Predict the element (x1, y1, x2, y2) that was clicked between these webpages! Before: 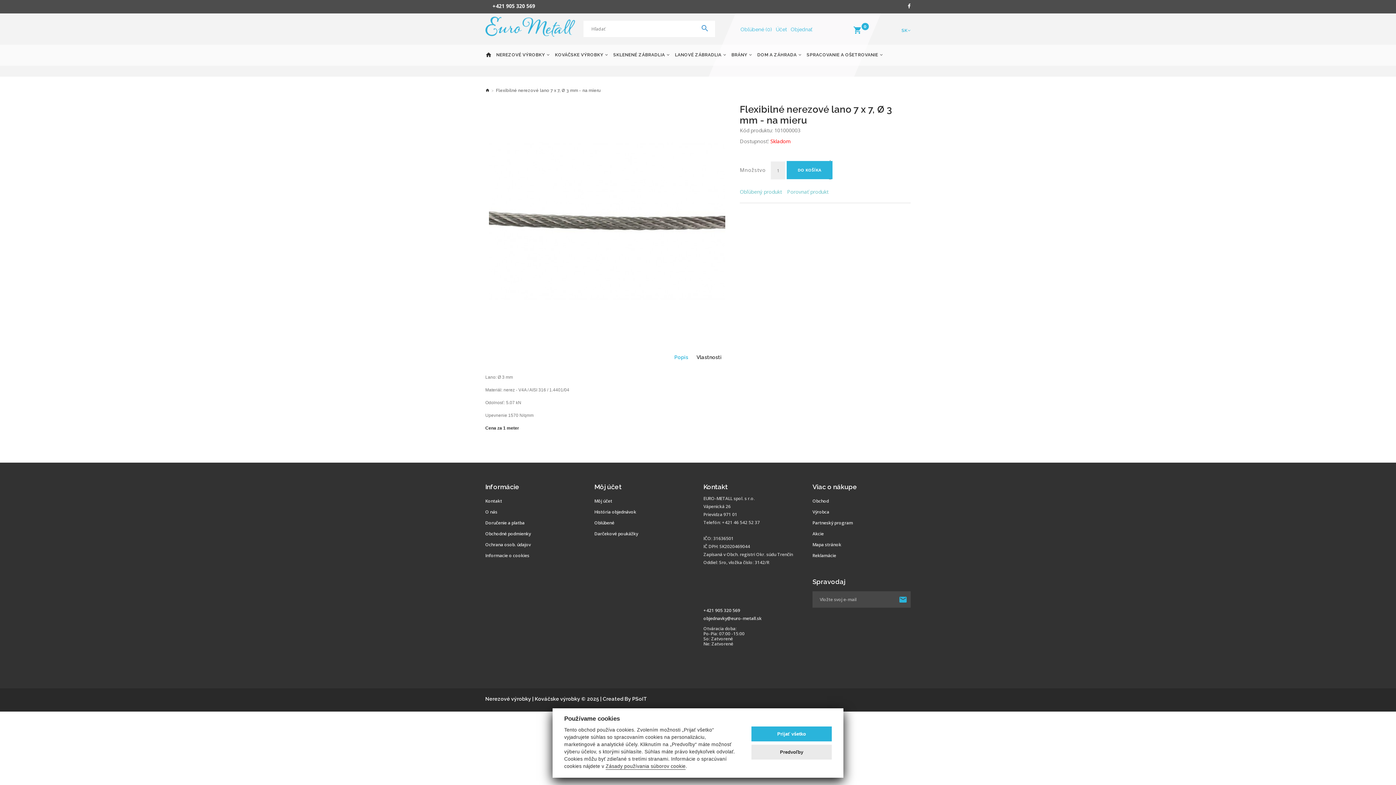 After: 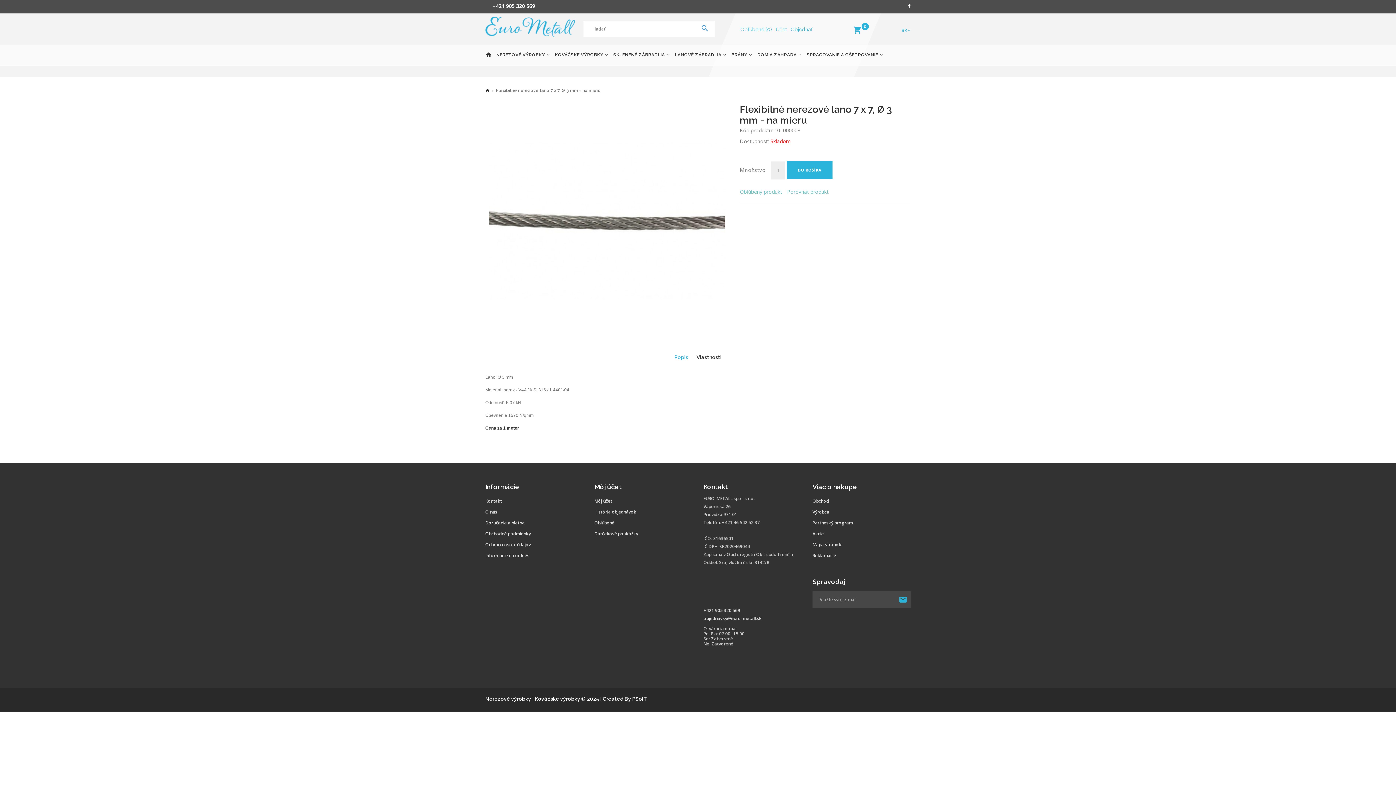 Action: bbox: (751, 726, 832, 741) label: Prijať všetko